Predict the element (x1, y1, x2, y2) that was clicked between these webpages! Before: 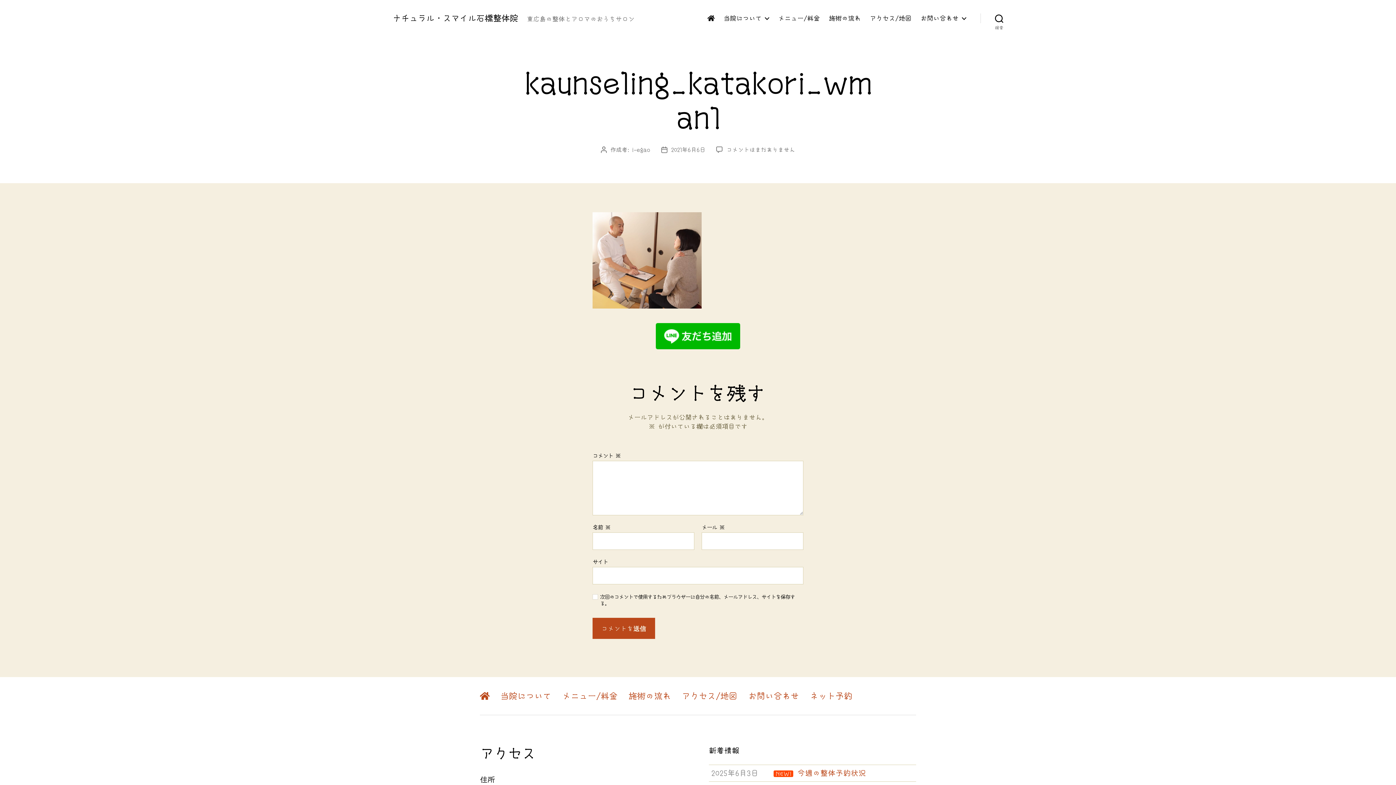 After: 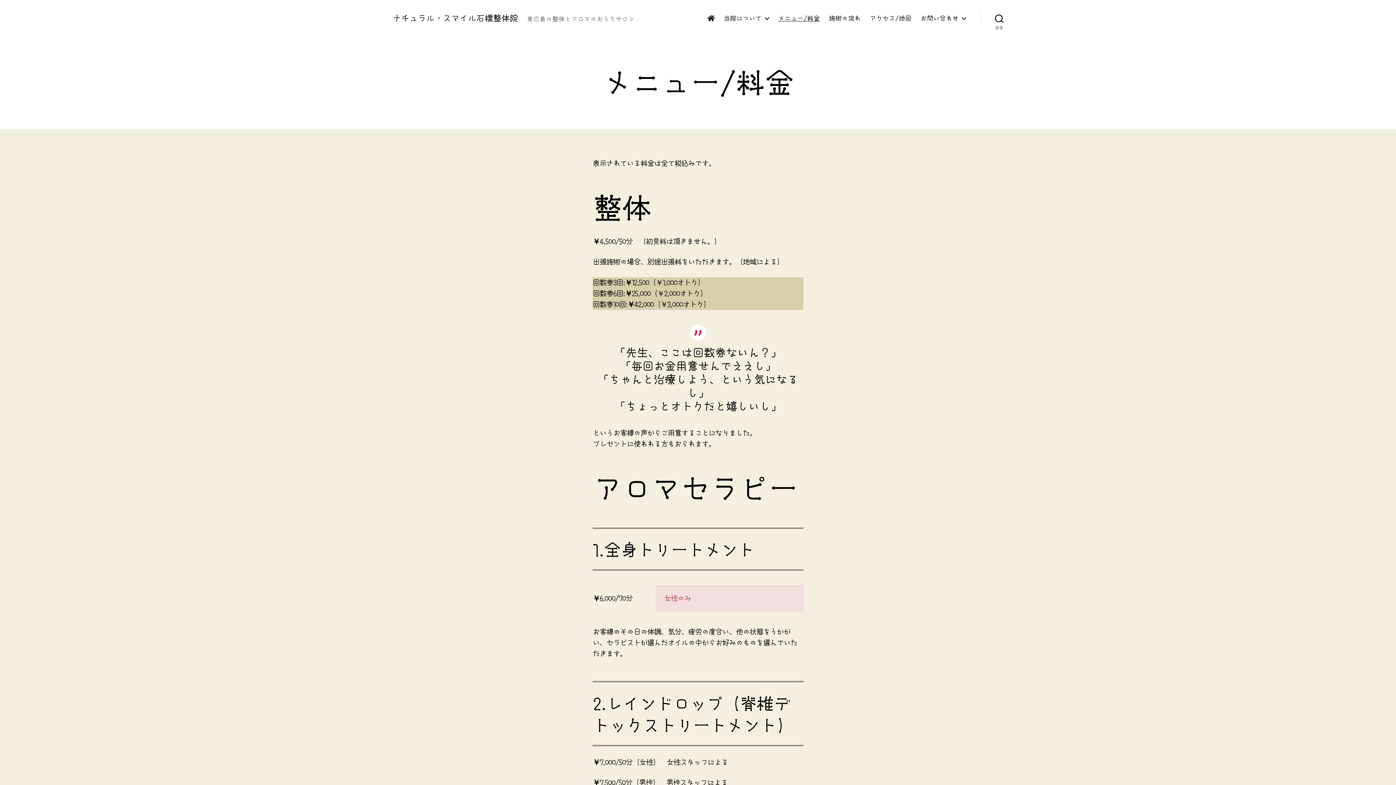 Action: label: メニュー/料金 bbox: (562, 692, 617, 700)